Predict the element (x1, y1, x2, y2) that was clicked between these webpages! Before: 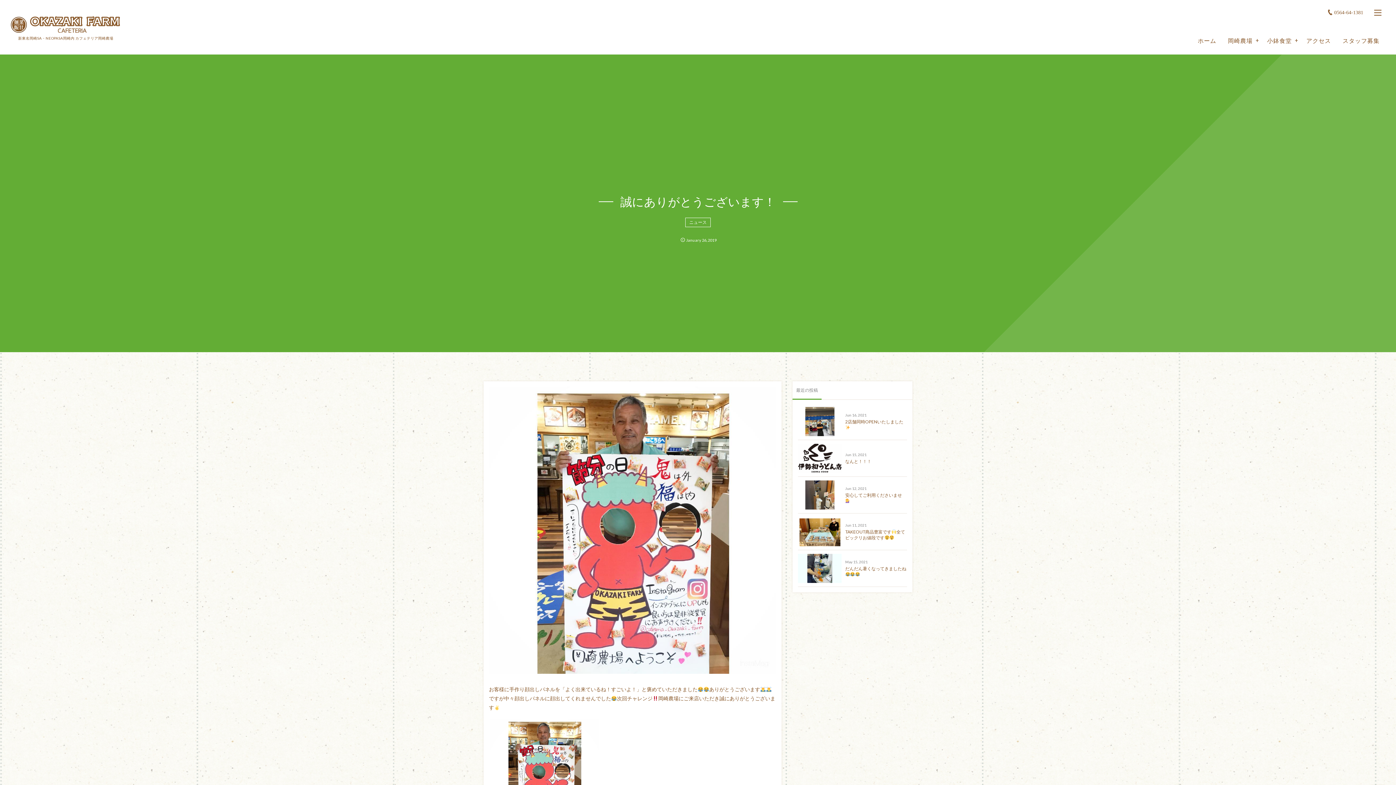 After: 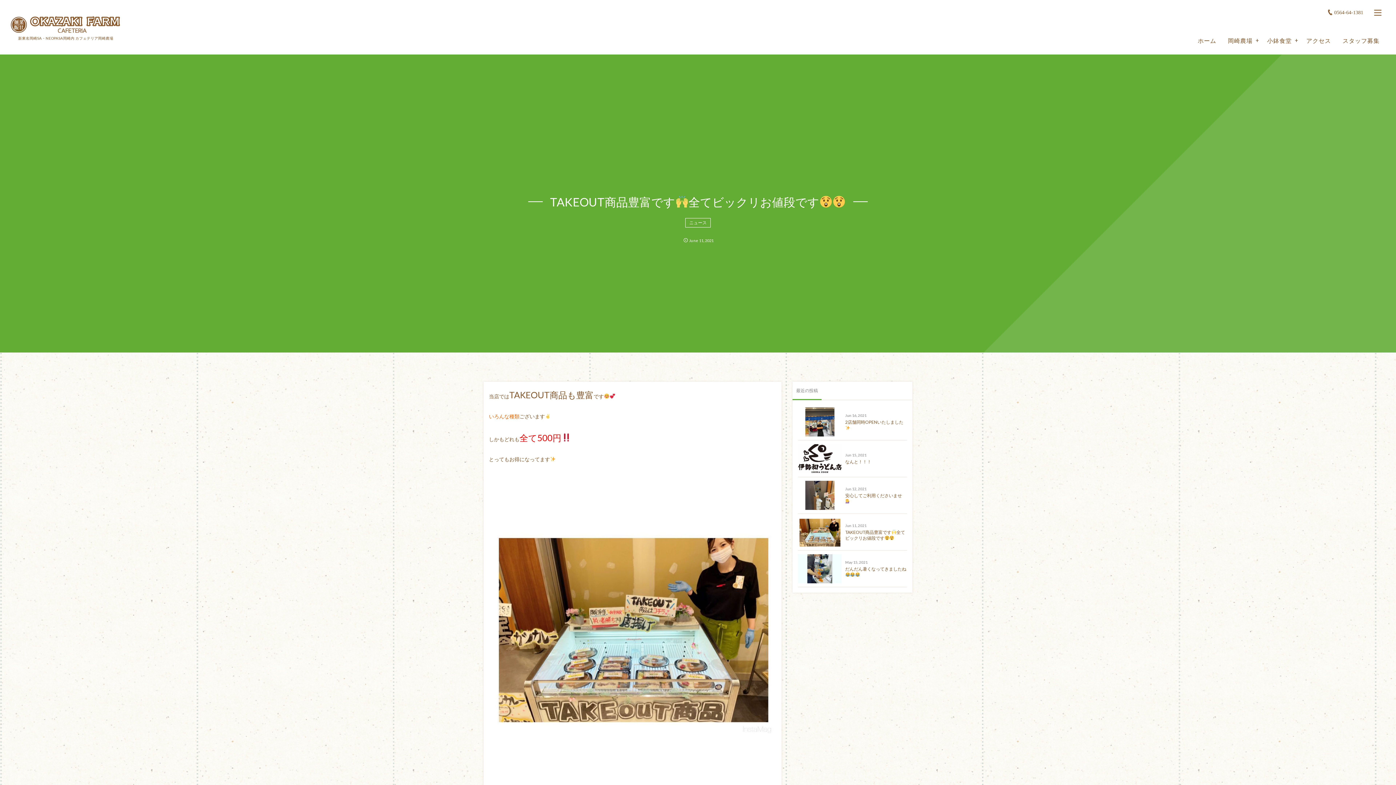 Action: label: TAKEOUT商品豊富です全てビックリお値段です bbox: (845, 529, 905, 540)